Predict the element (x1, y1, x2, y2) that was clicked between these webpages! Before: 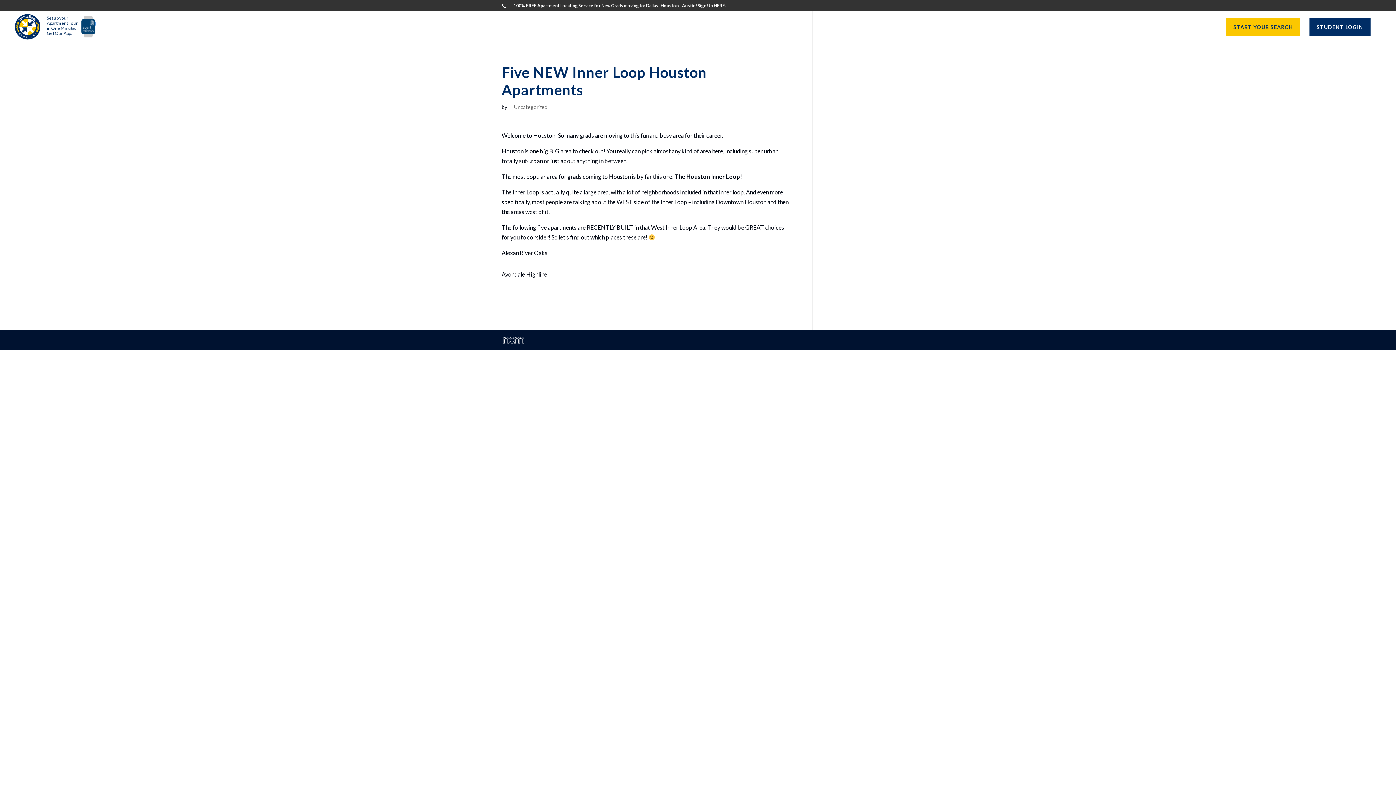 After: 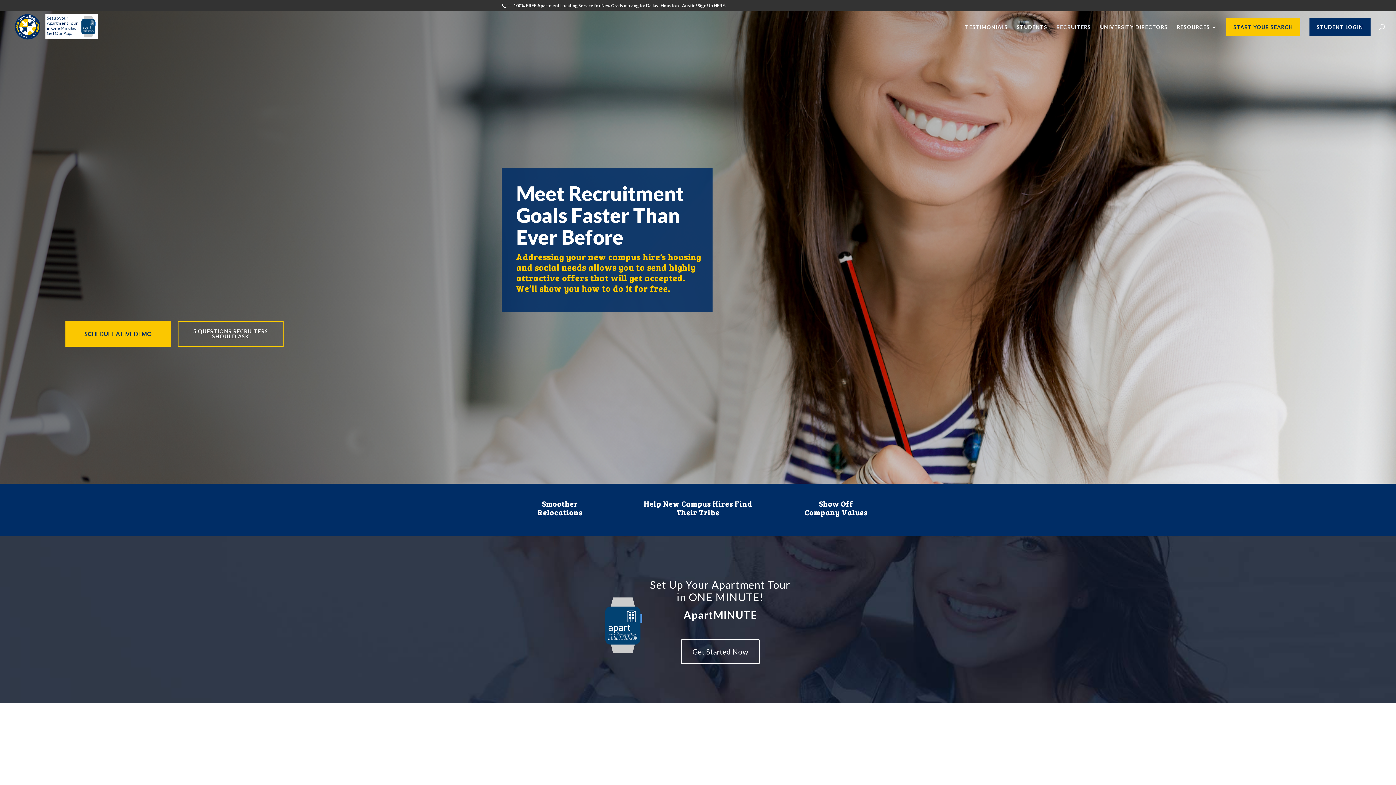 Action: bbox: (1056, 24, 1091, 42) label: RECRUITERS